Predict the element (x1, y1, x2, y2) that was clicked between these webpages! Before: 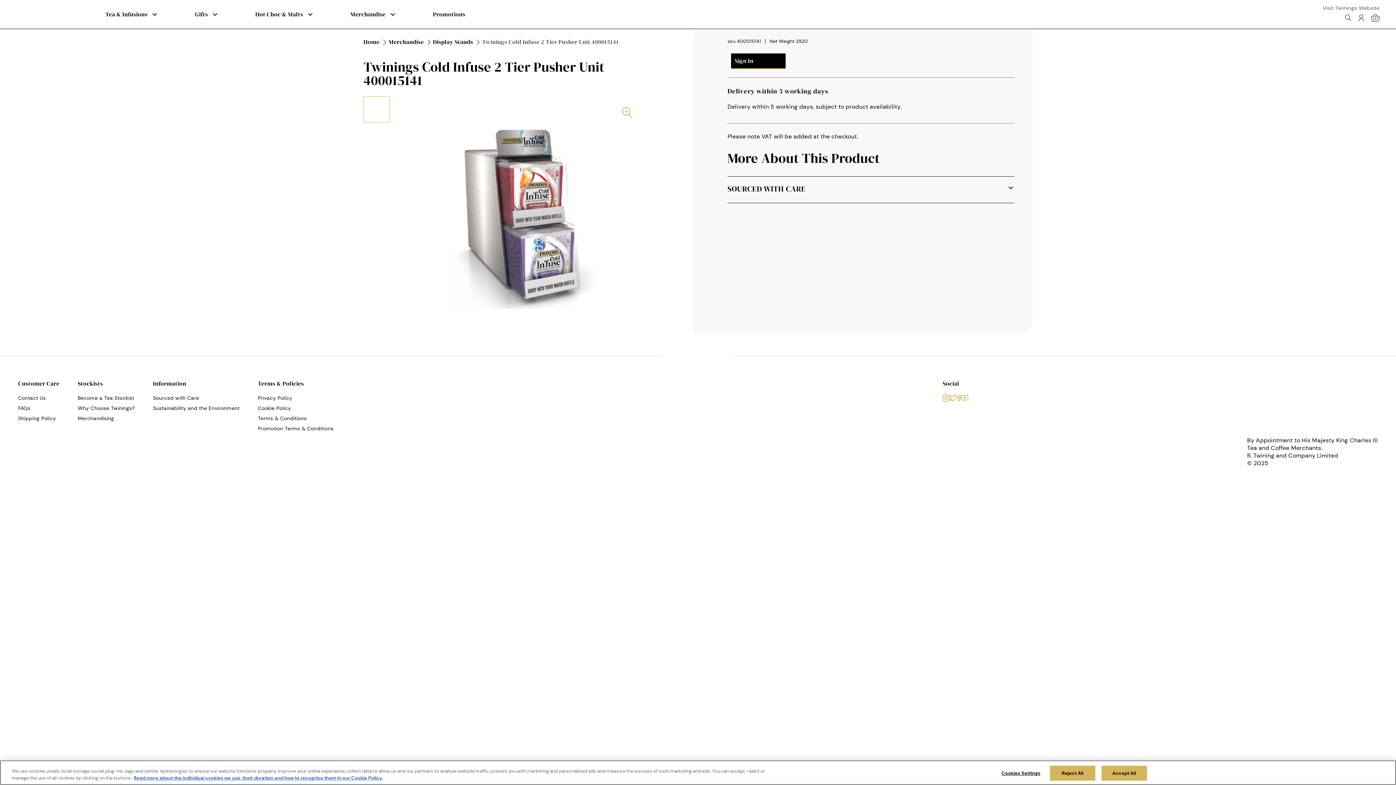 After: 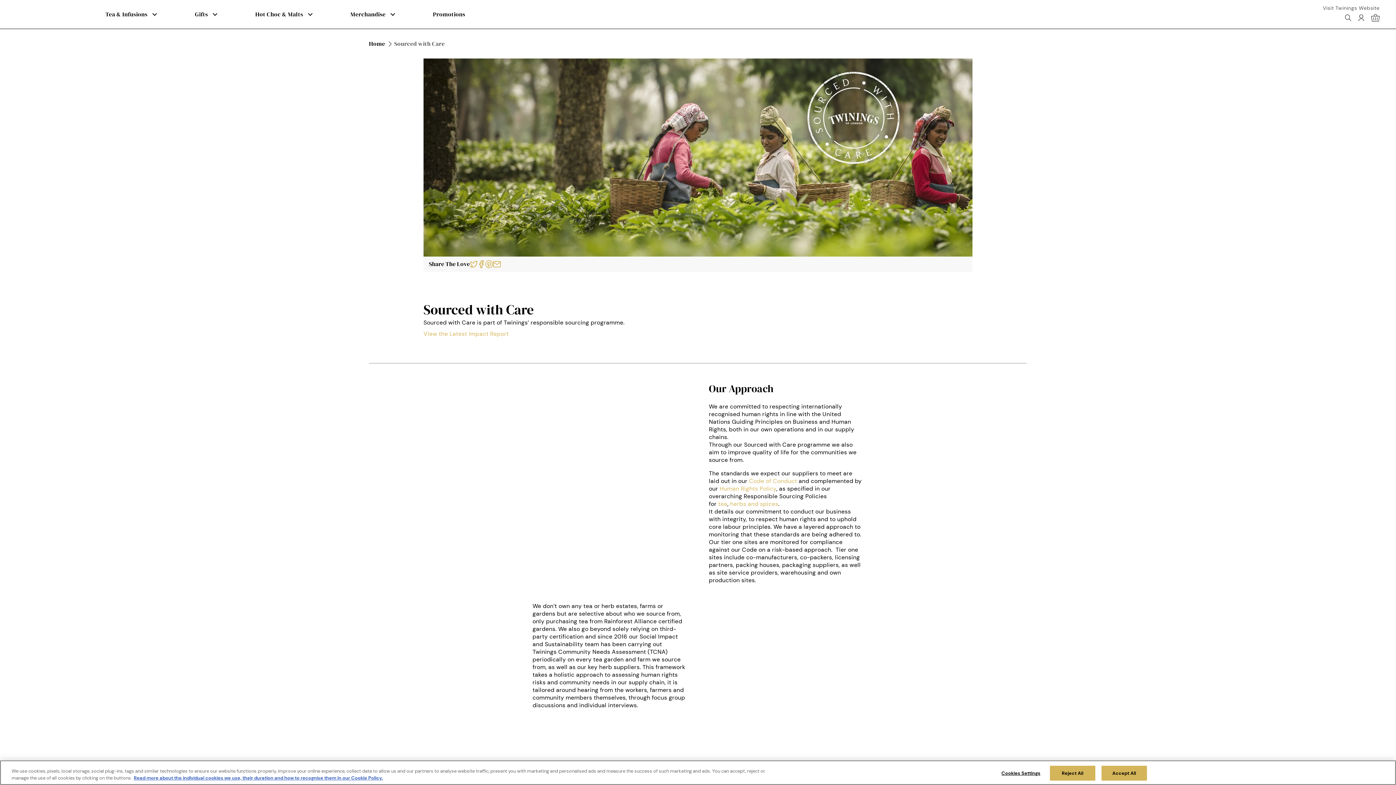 Action: bbox: (153, 394, 239, 401) label: Sourced with Care